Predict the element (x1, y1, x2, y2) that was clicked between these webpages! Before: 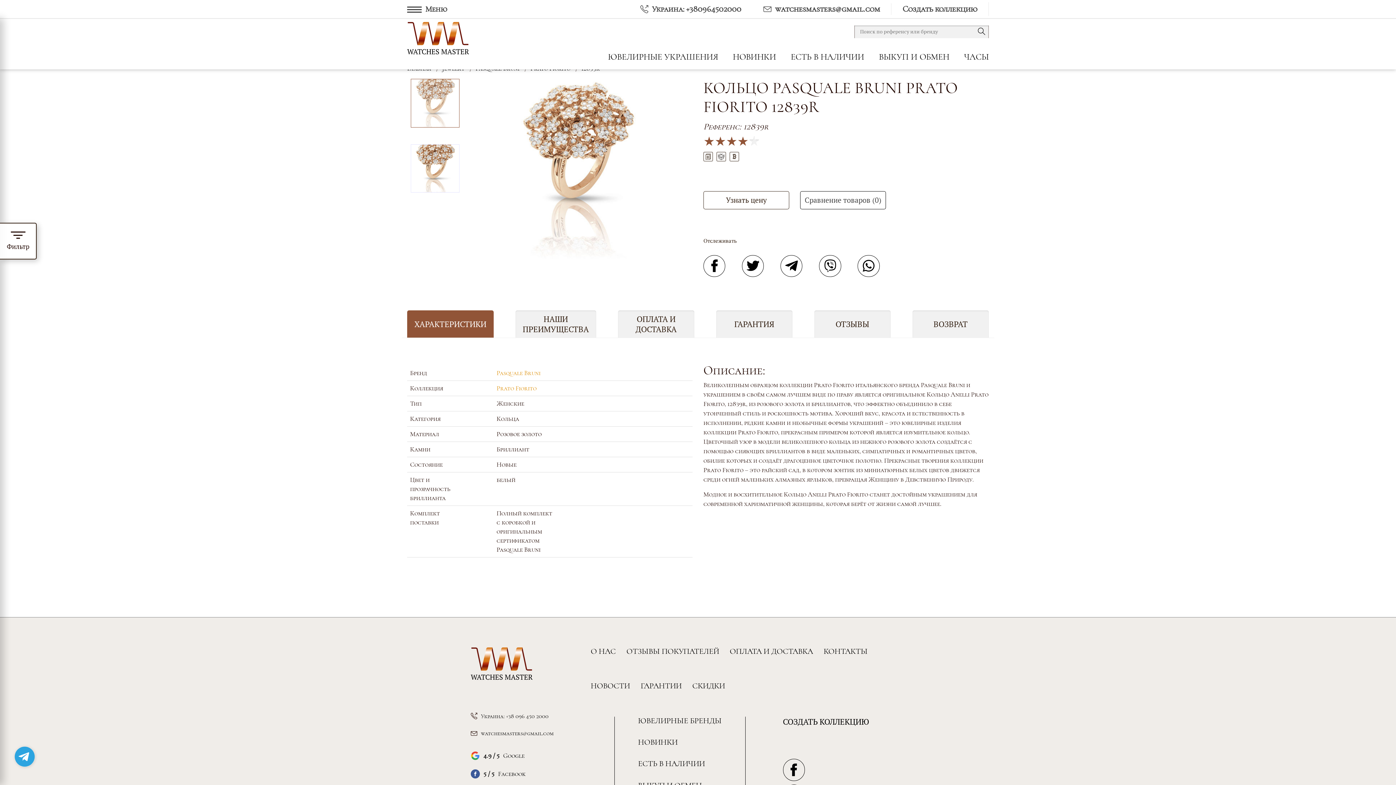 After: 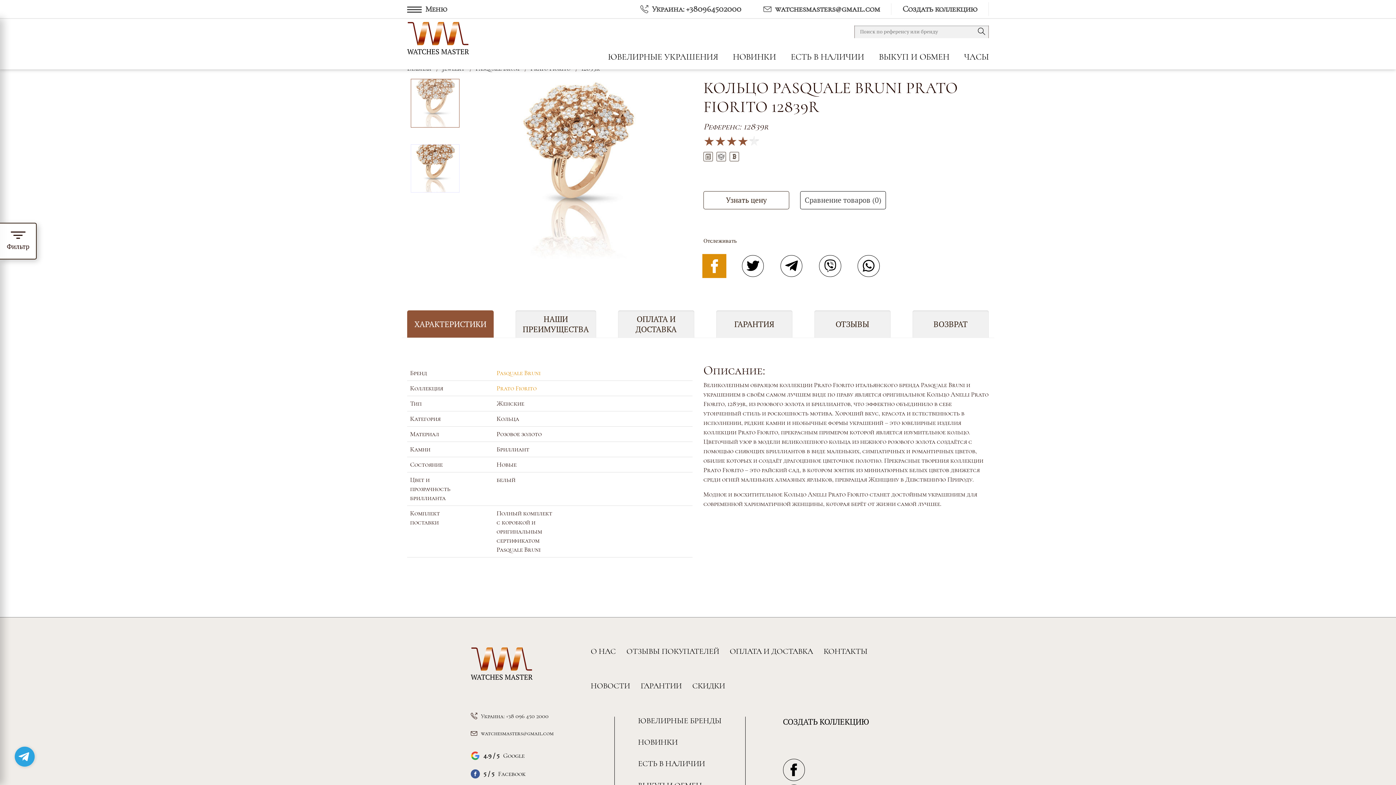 Action: bbox: (703, 255, 725, 277)